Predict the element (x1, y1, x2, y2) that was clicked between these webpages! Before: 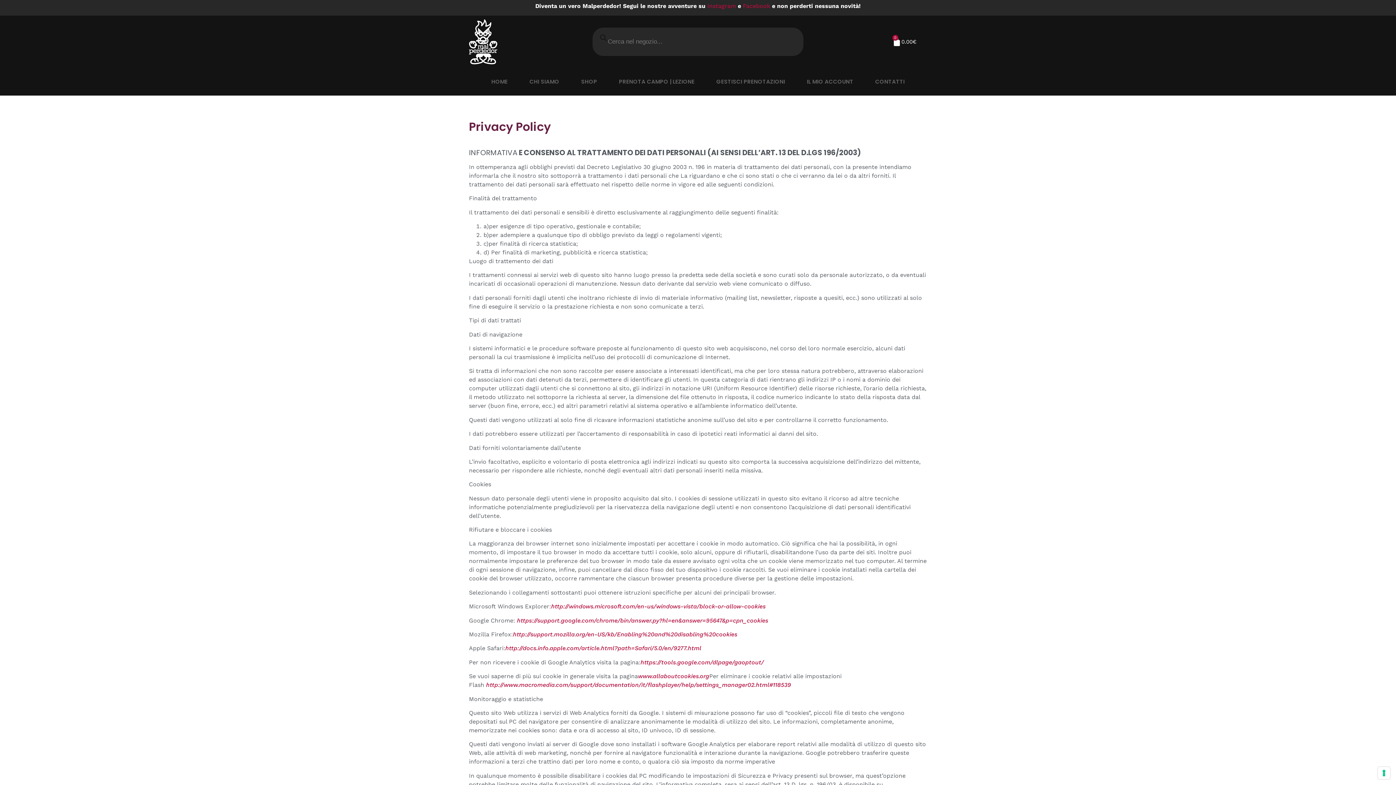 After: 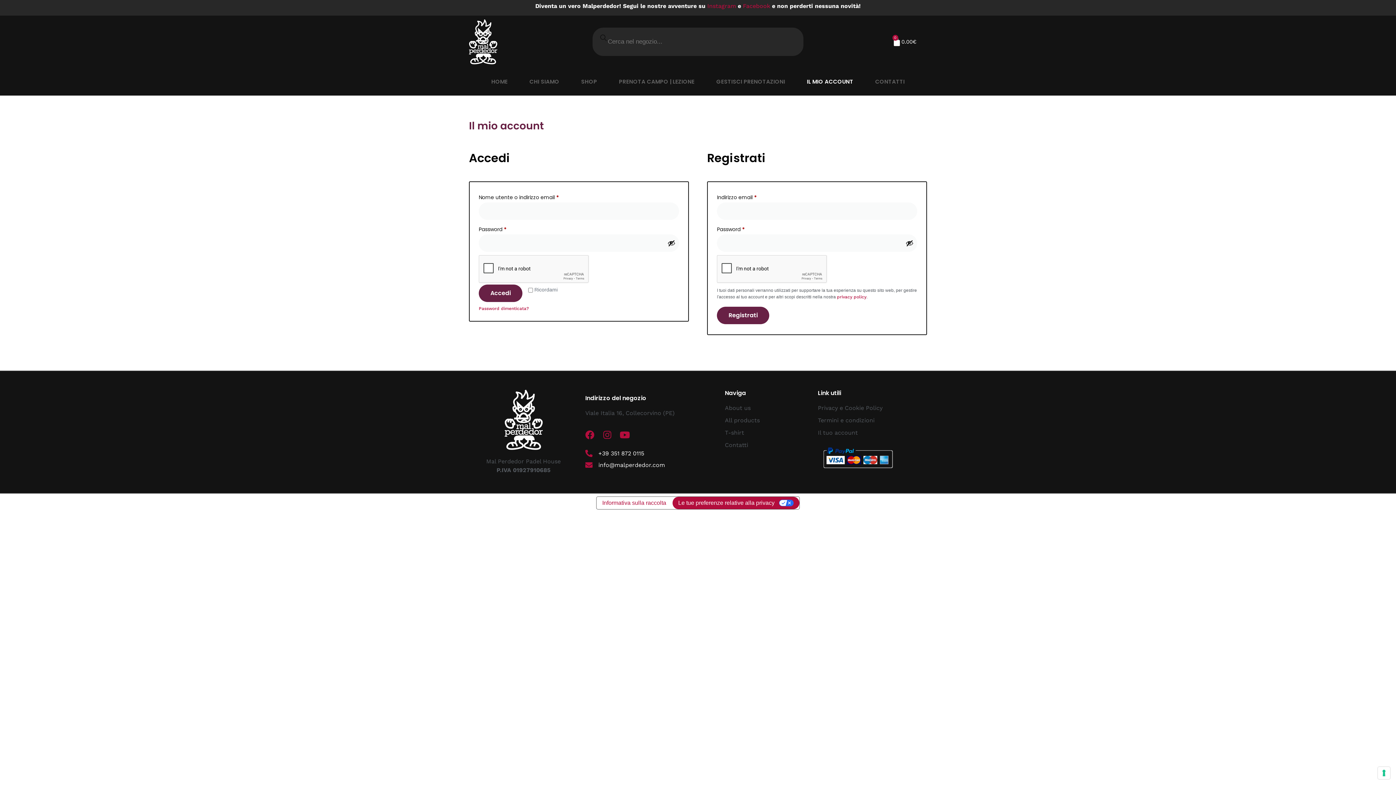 Action: bbox: (608, 73, 705, 90) label: PRENOTA CAMPO | LEZIONE